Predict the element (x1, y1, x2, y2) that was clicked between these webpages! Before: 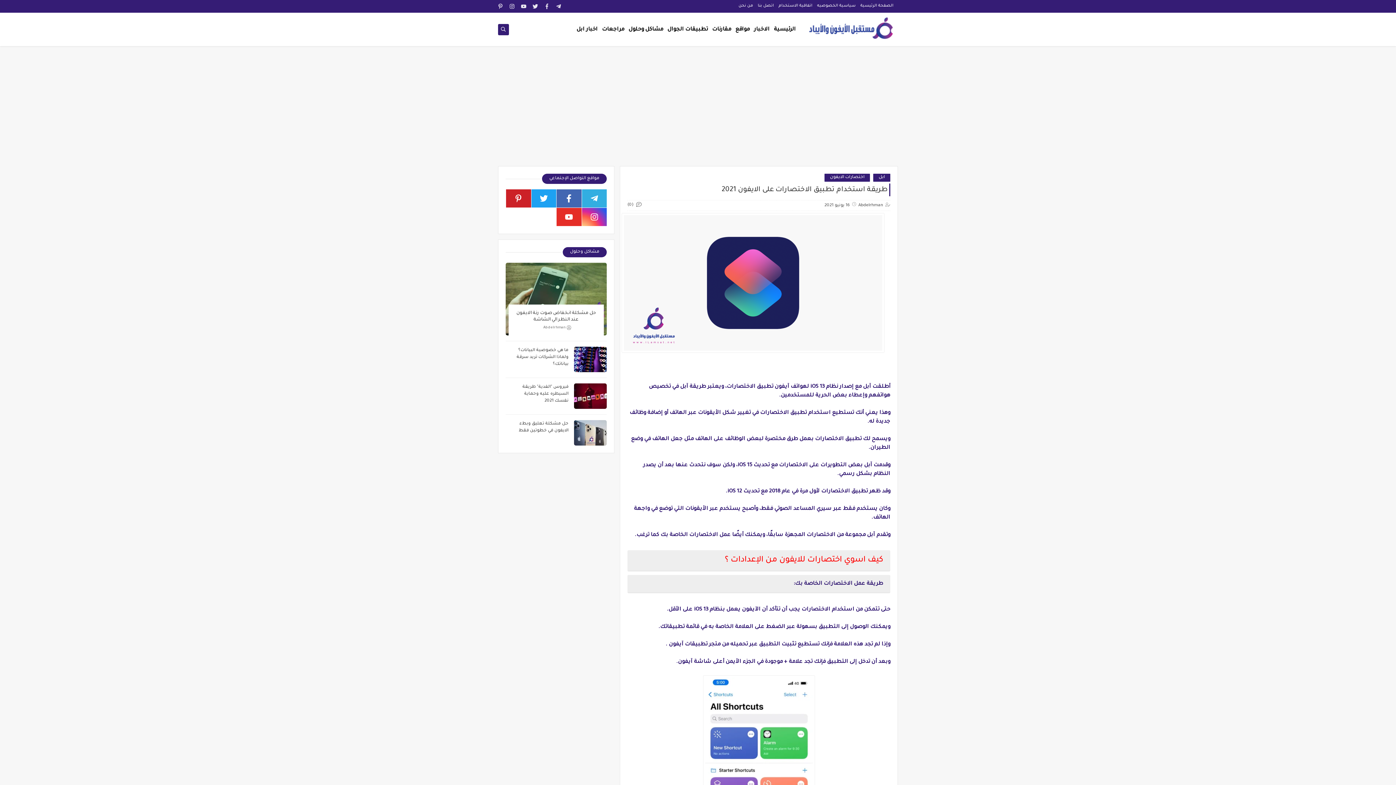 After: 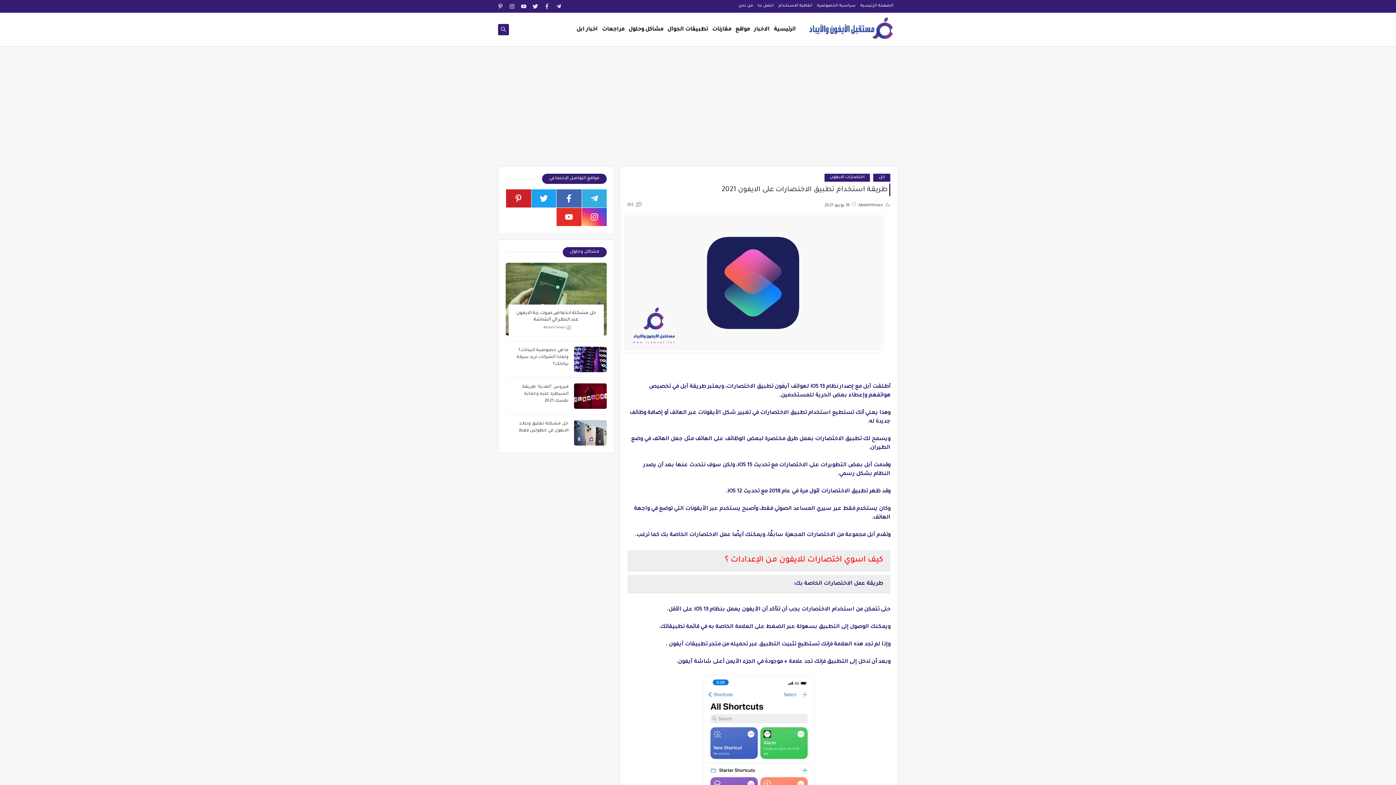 Action: bbox: (824, 203, 850, 208) label: 16 يونيو 2021